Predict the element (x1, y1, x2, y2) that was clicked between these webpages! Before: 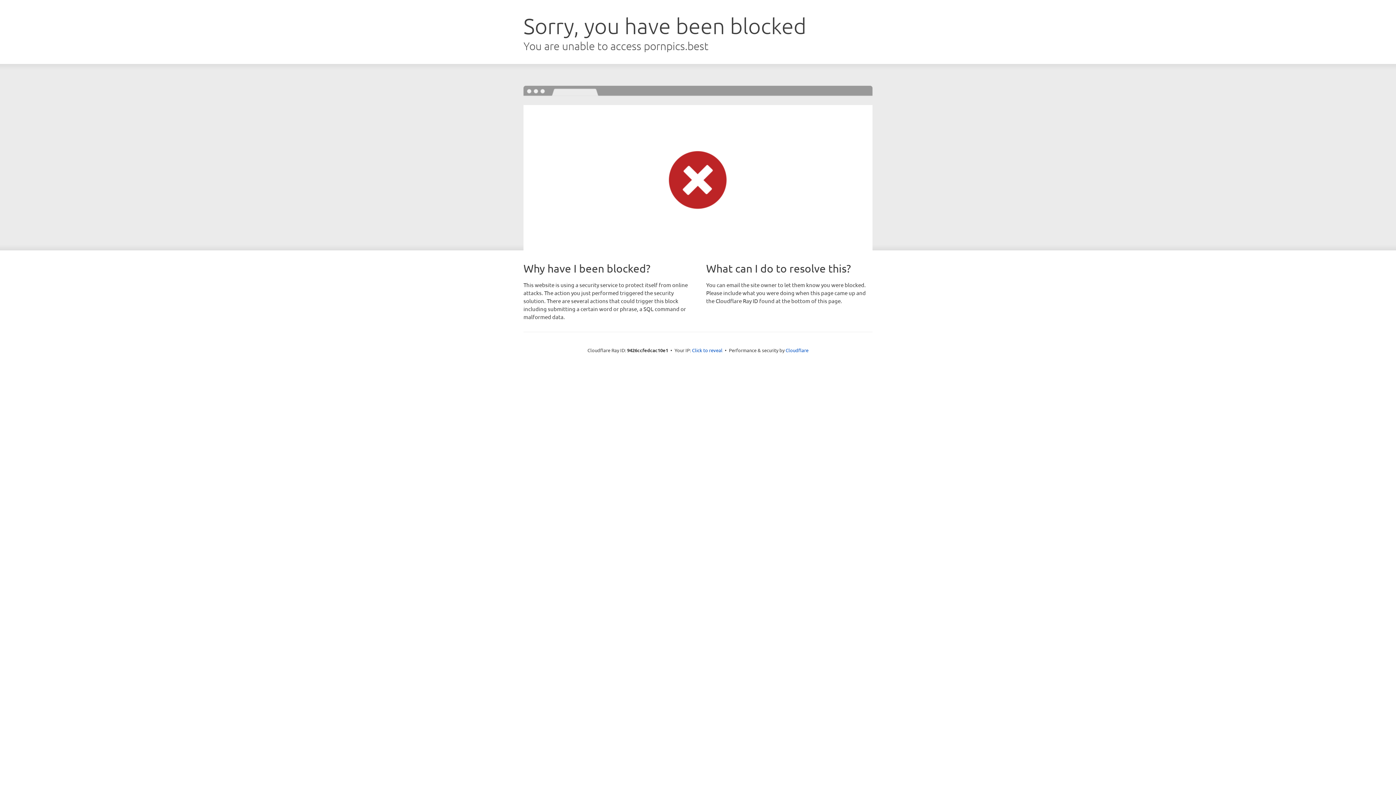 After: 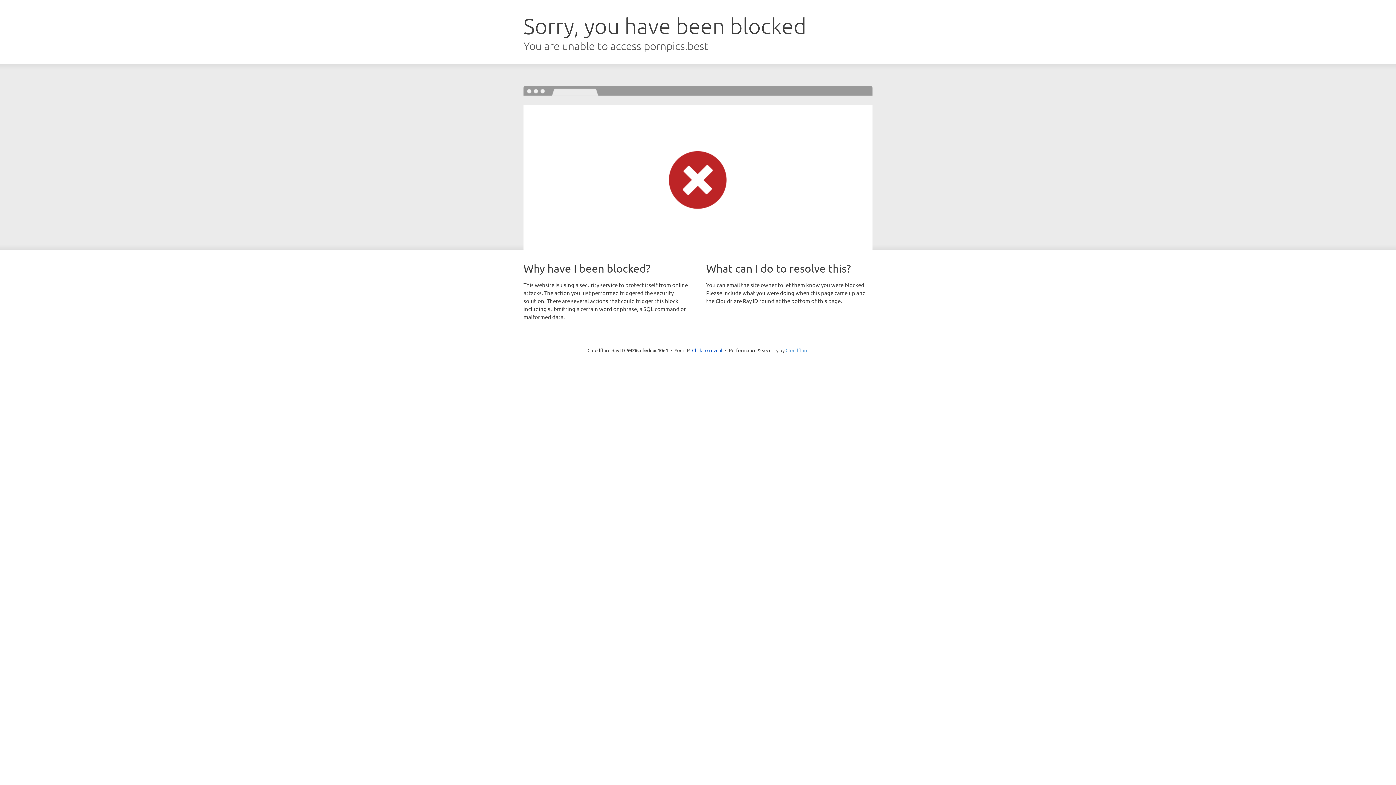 Action: label: Cloudflare bbox: (785, 347, 808, 353)